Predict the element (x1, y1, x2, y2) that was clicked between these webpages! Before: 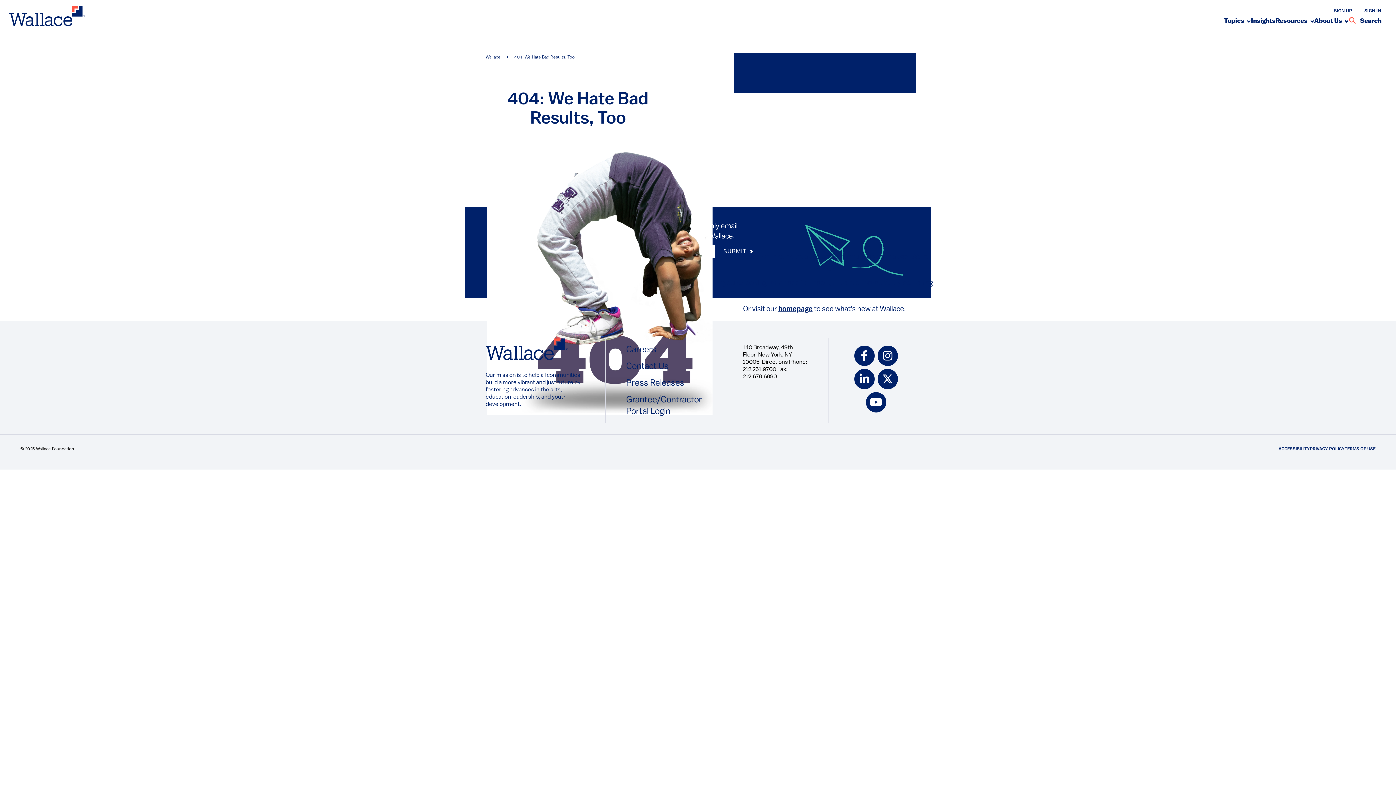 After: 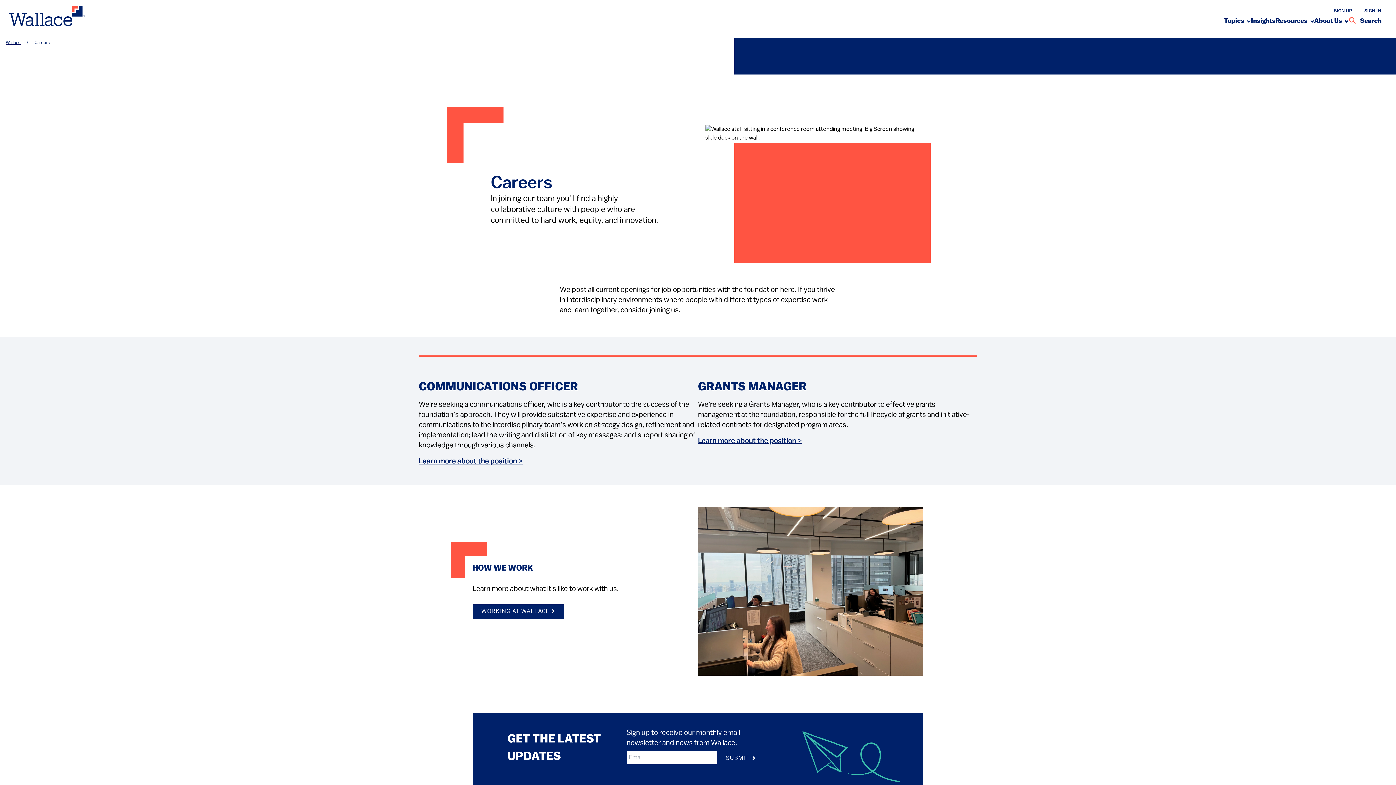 Action: bbox: (626, 344, 656, 356) label: Careers